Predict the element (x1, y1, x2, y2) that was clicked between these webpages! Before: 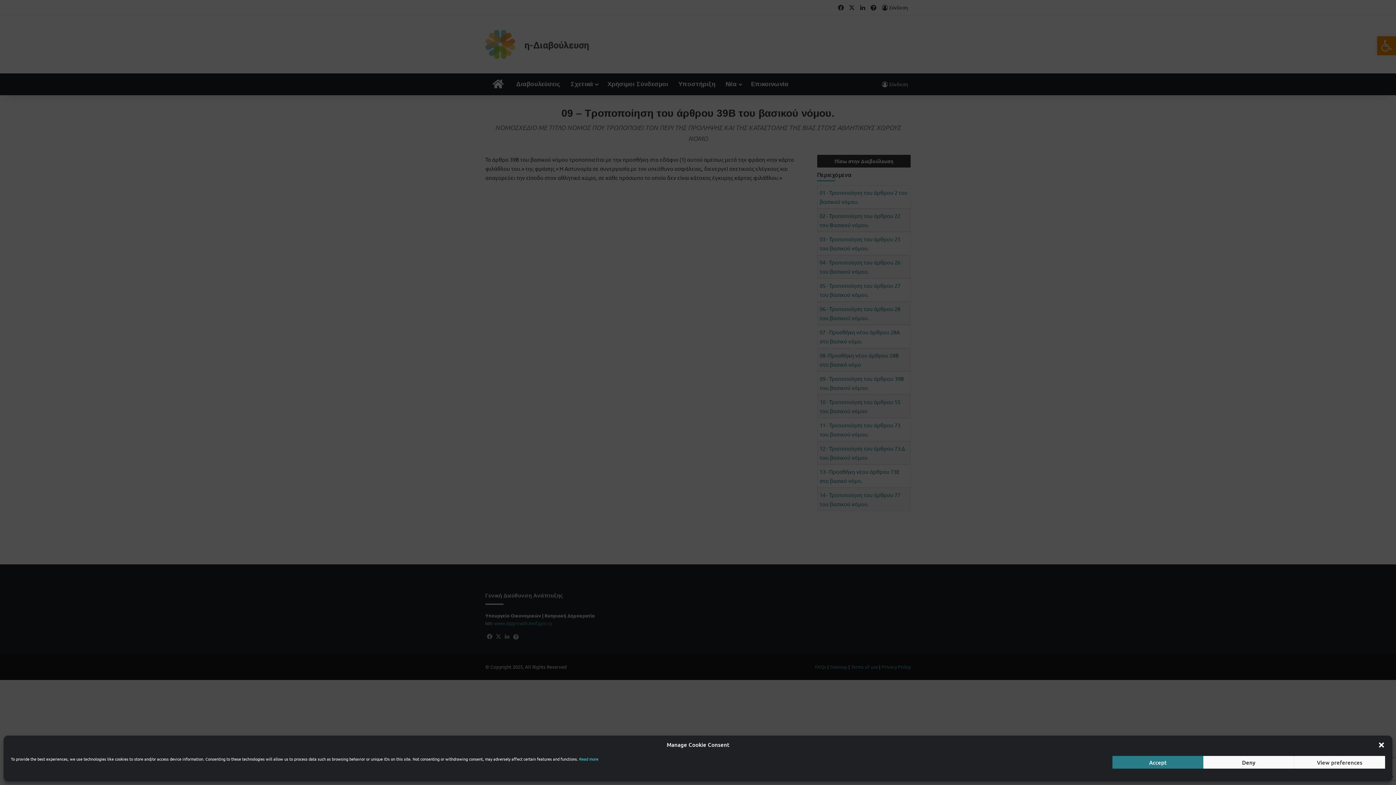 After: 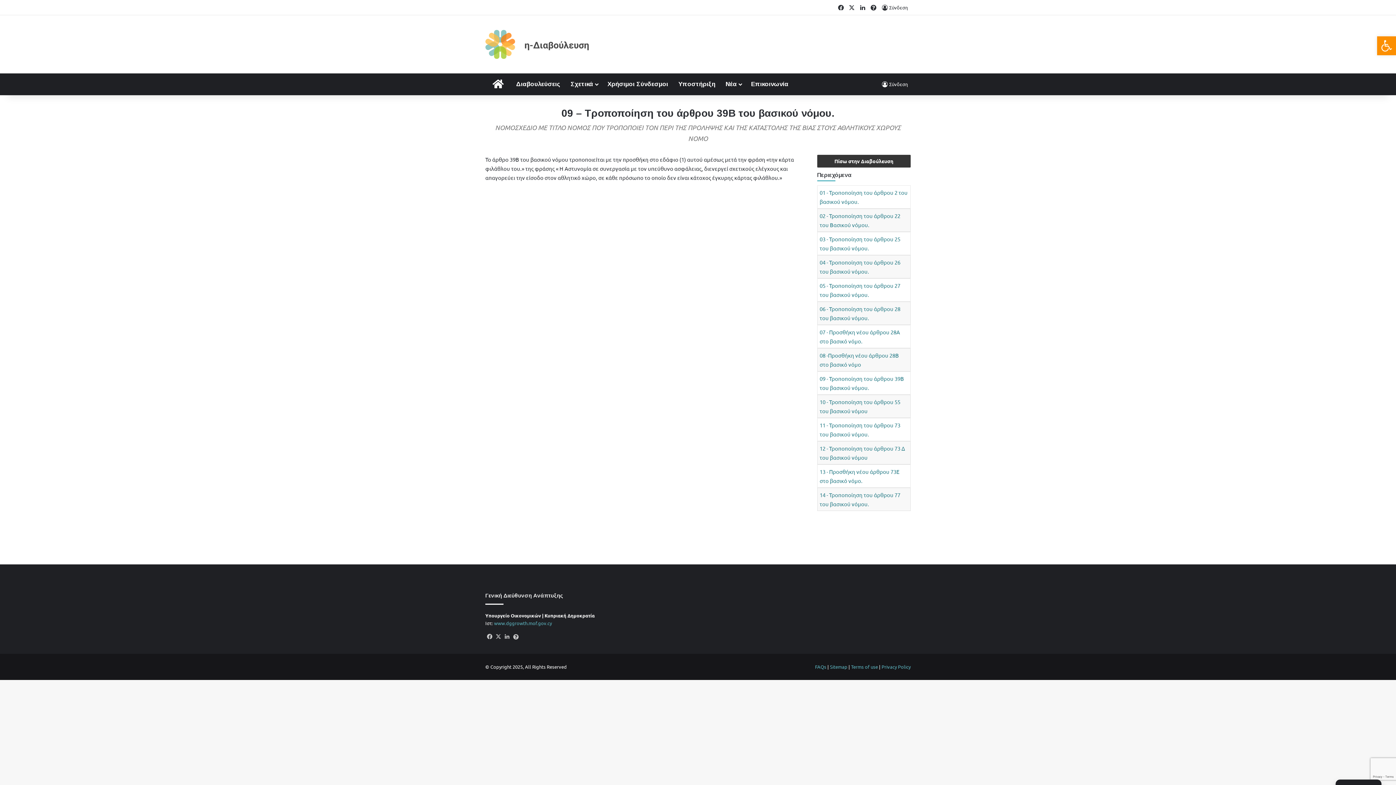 Action: label: Accept bbox: (1112, 756, 1203, 769)